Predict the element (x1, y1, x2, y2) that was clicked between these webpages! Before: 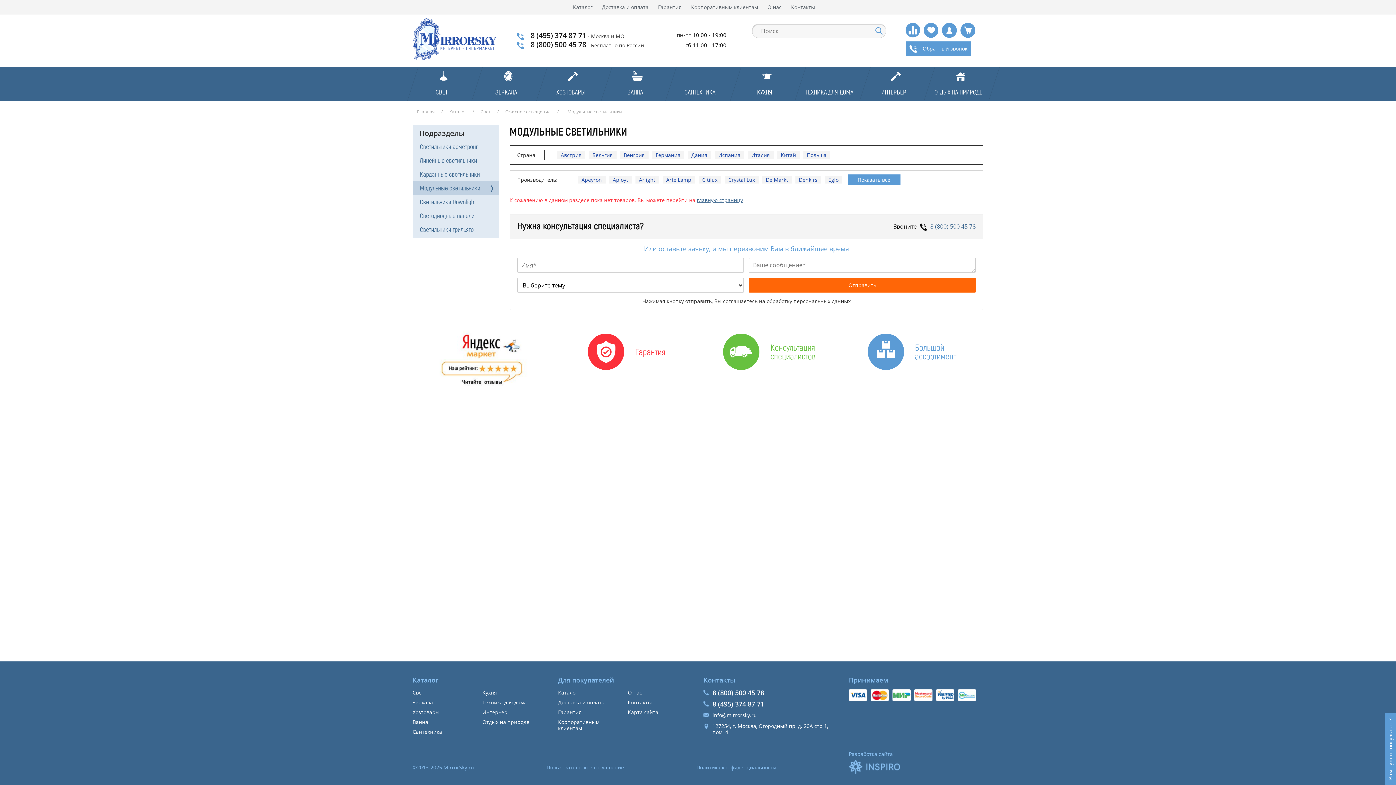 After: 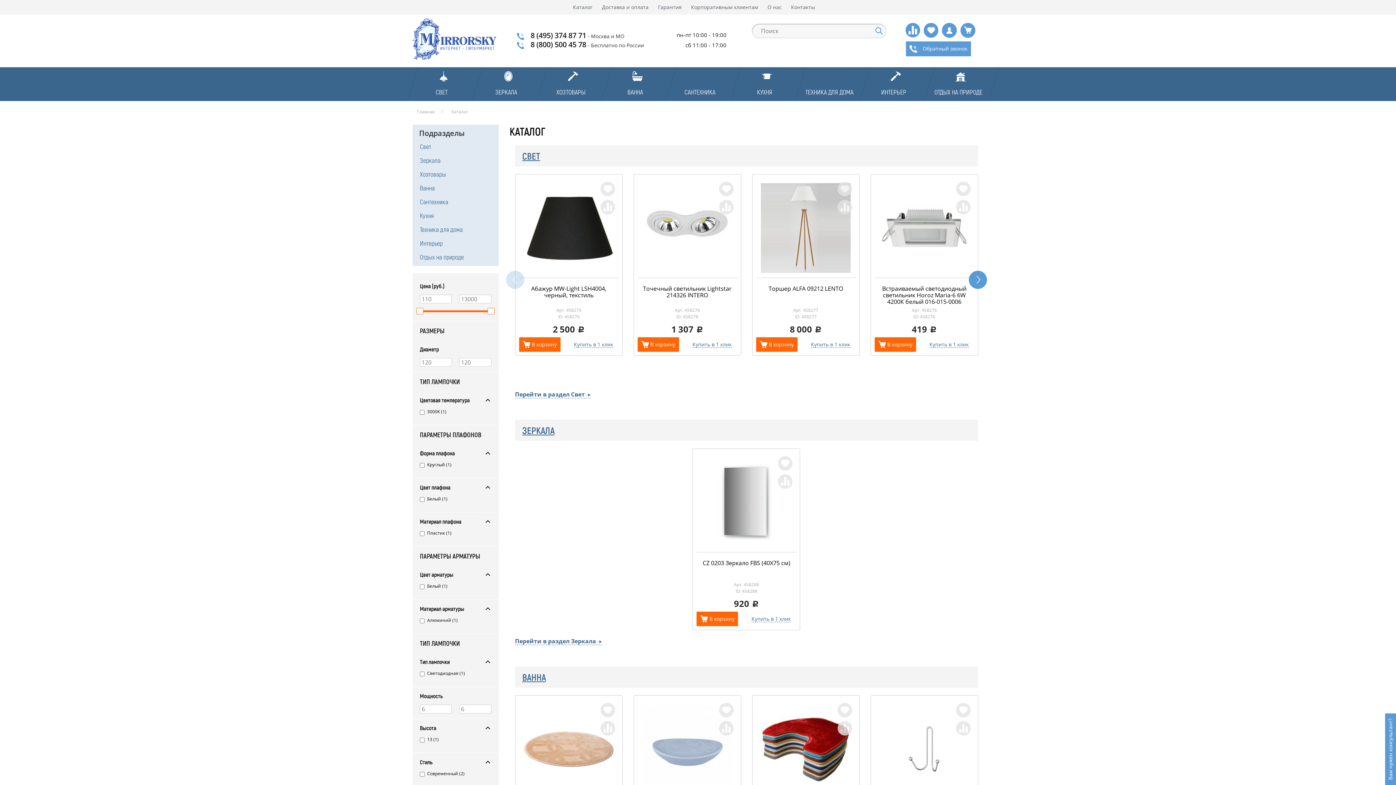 Action: bbox: (447, 108, 468, 114) label: Каталог